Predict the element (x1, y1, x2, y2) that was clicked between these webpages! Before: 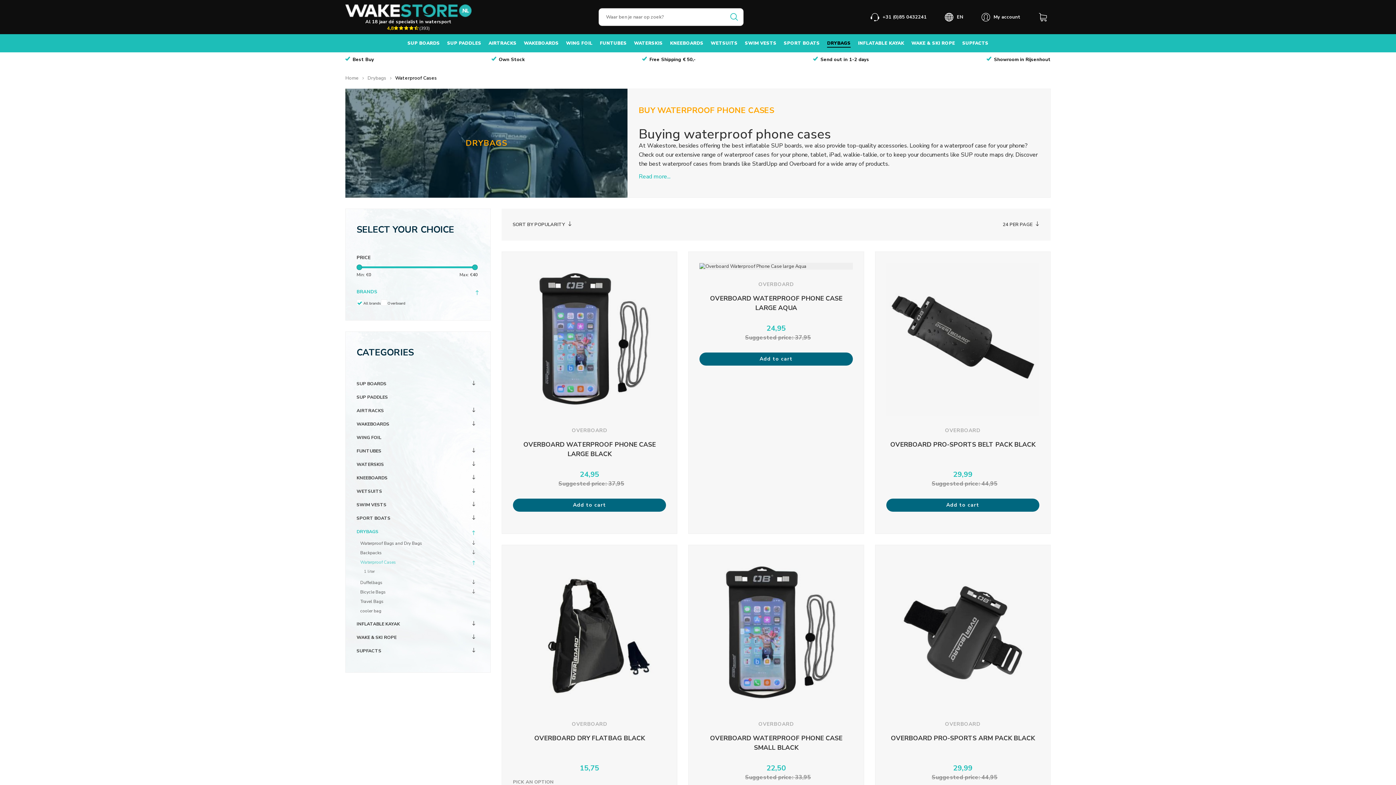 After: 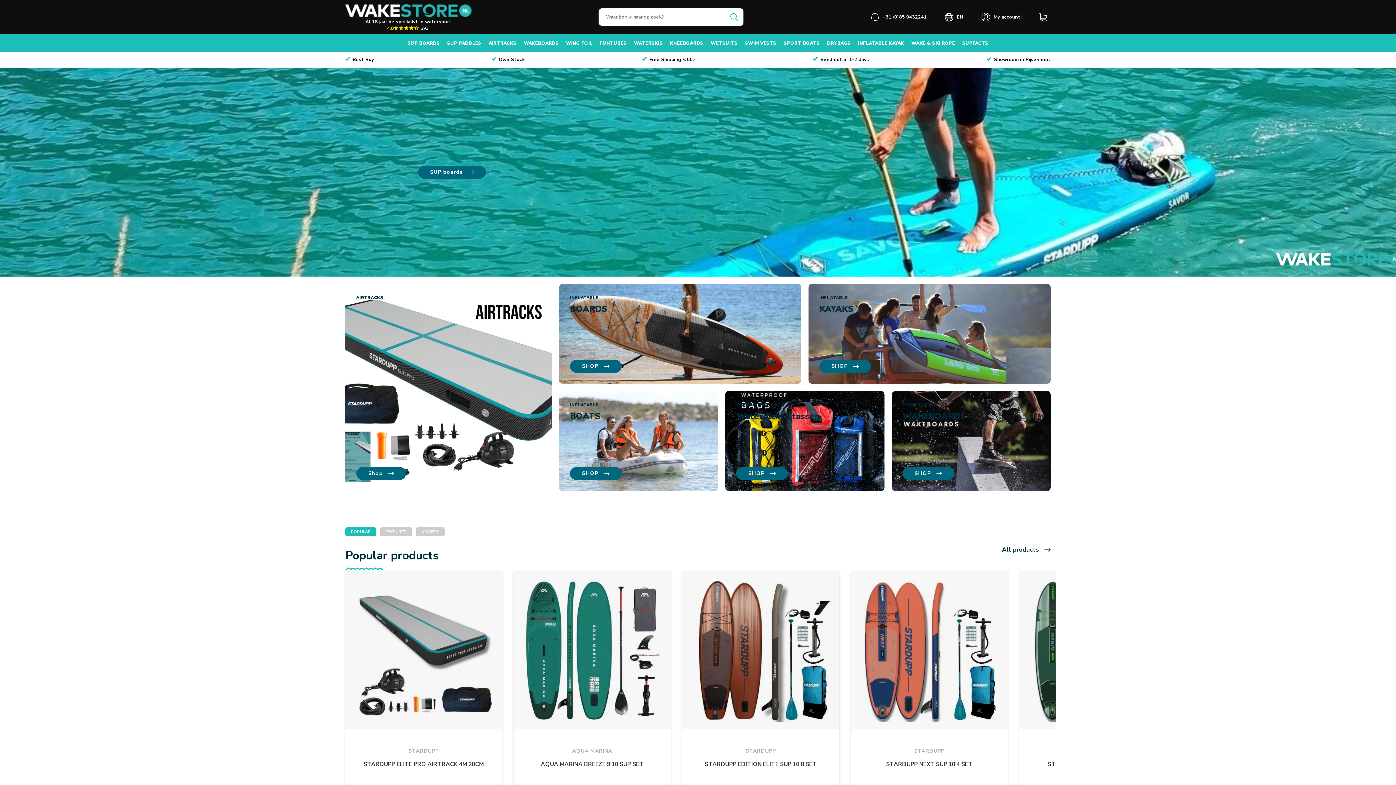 Action: bbox: (345, 74, 358, 81) label: Home